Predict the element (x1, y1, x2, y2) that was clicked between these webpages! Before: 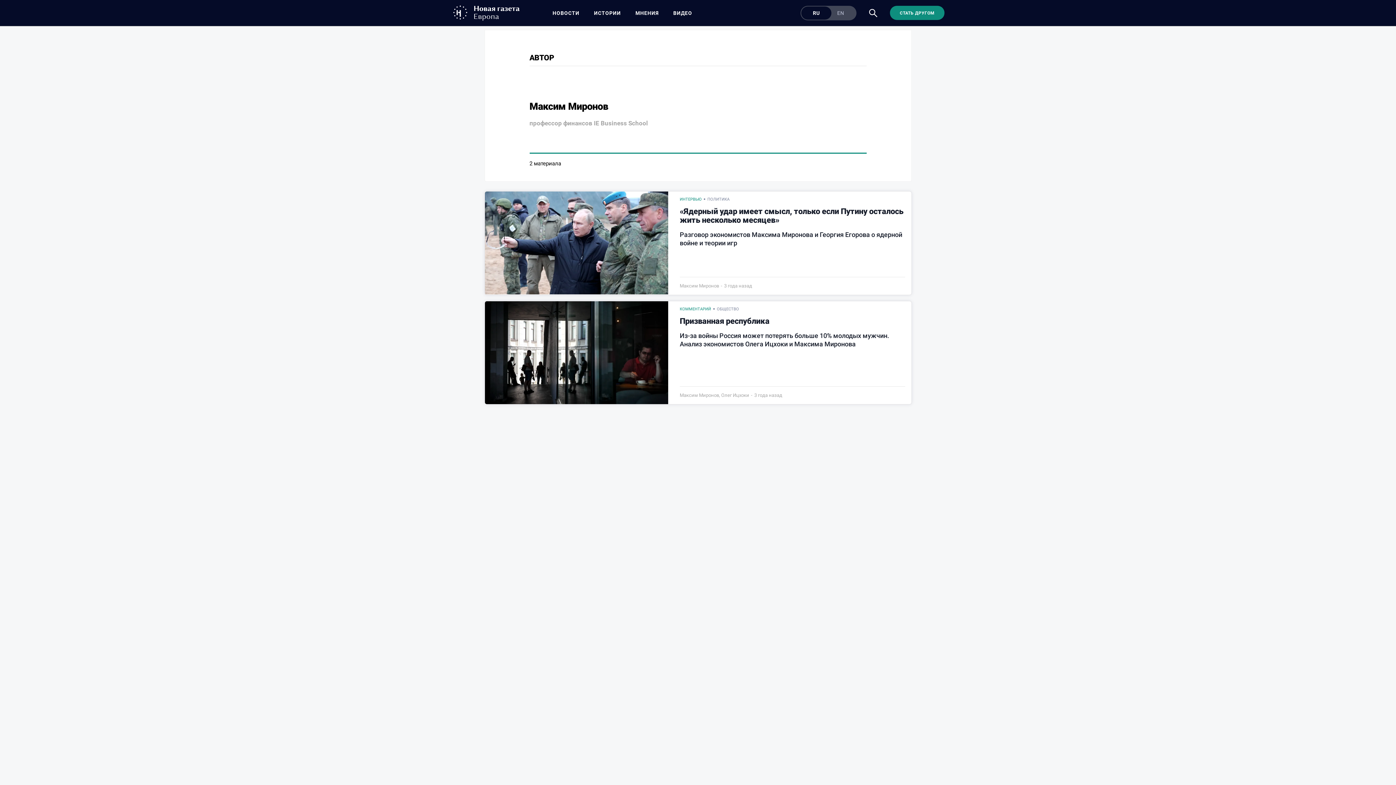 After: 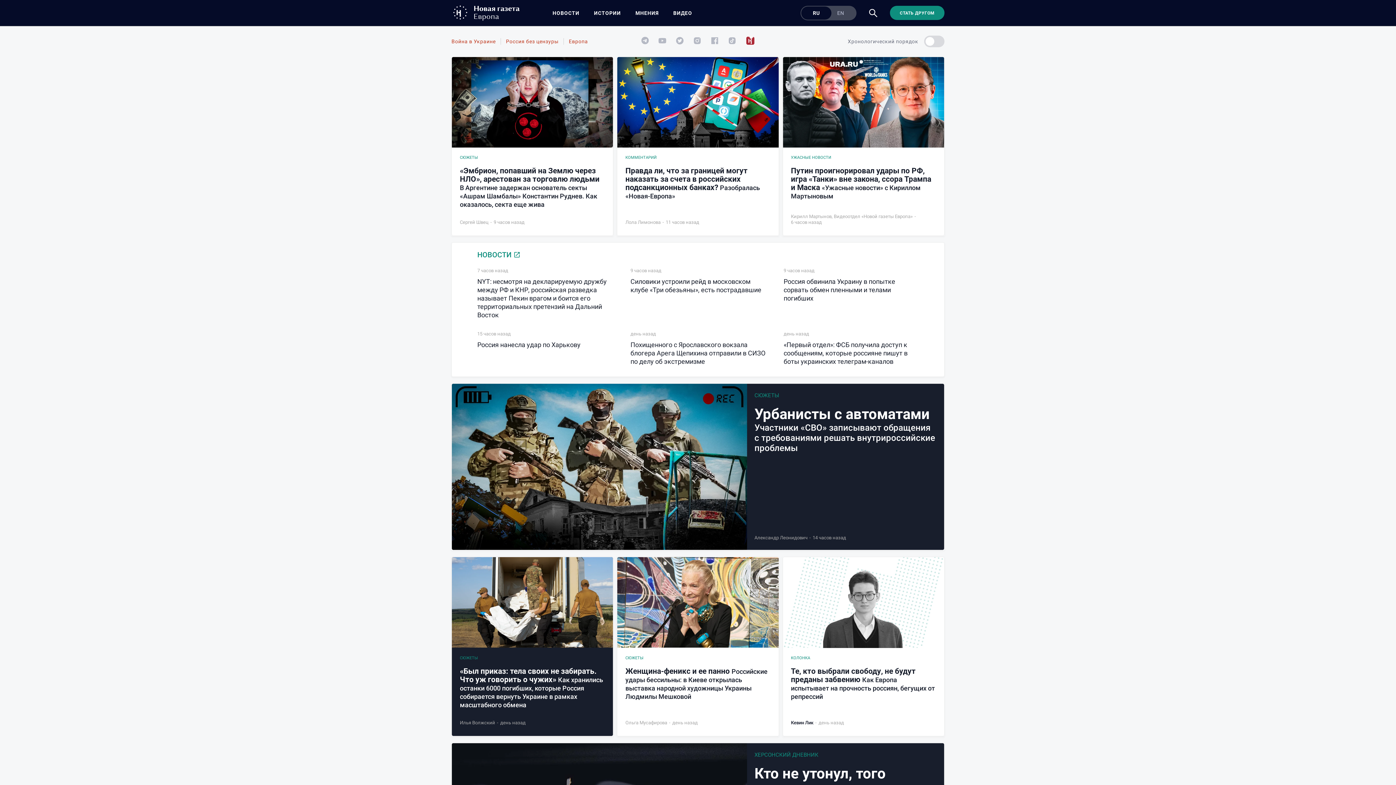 Action: bbox: (451, 5, 525, 20)